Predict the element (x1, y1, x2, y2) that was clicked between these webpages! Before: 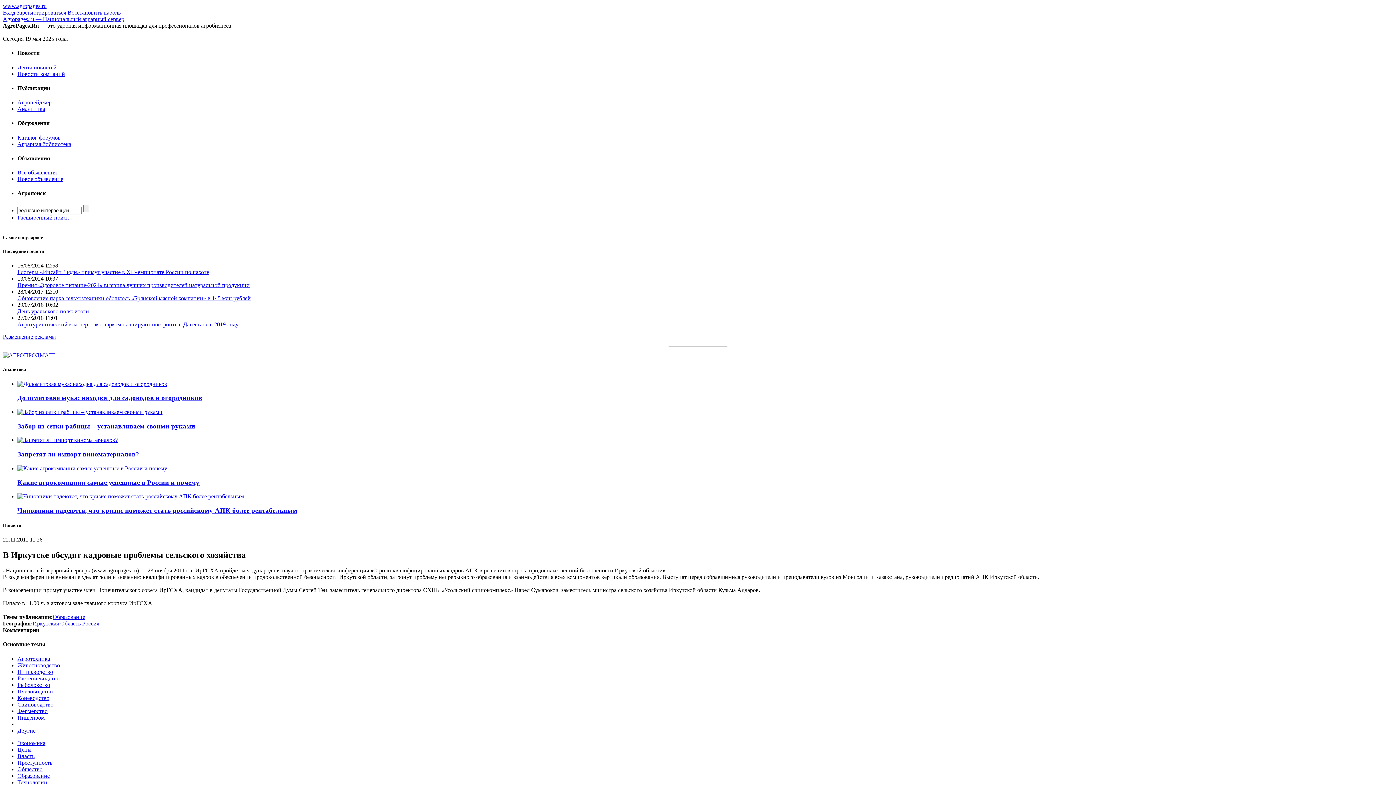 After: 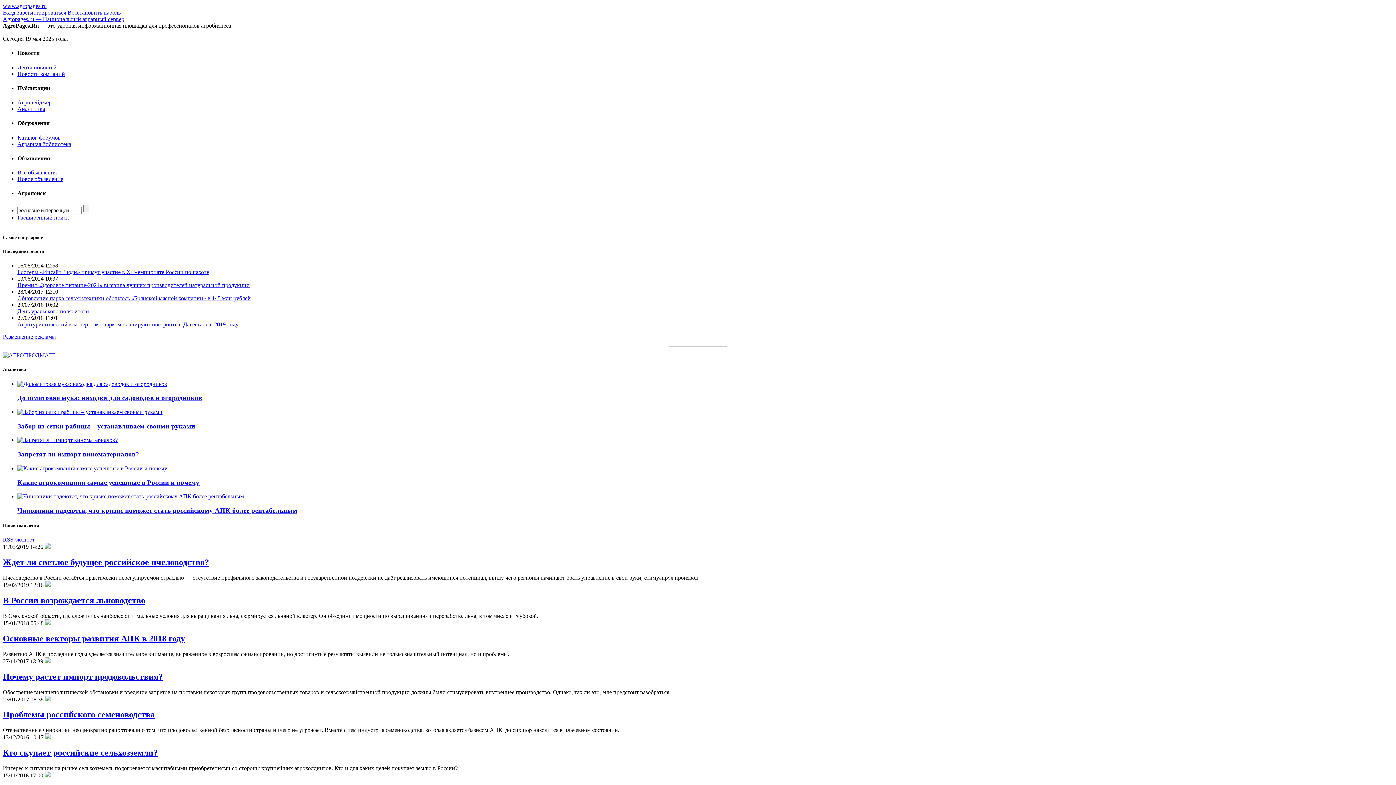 Action: label: Аналитика bbox: (17, 105, 45, 112)